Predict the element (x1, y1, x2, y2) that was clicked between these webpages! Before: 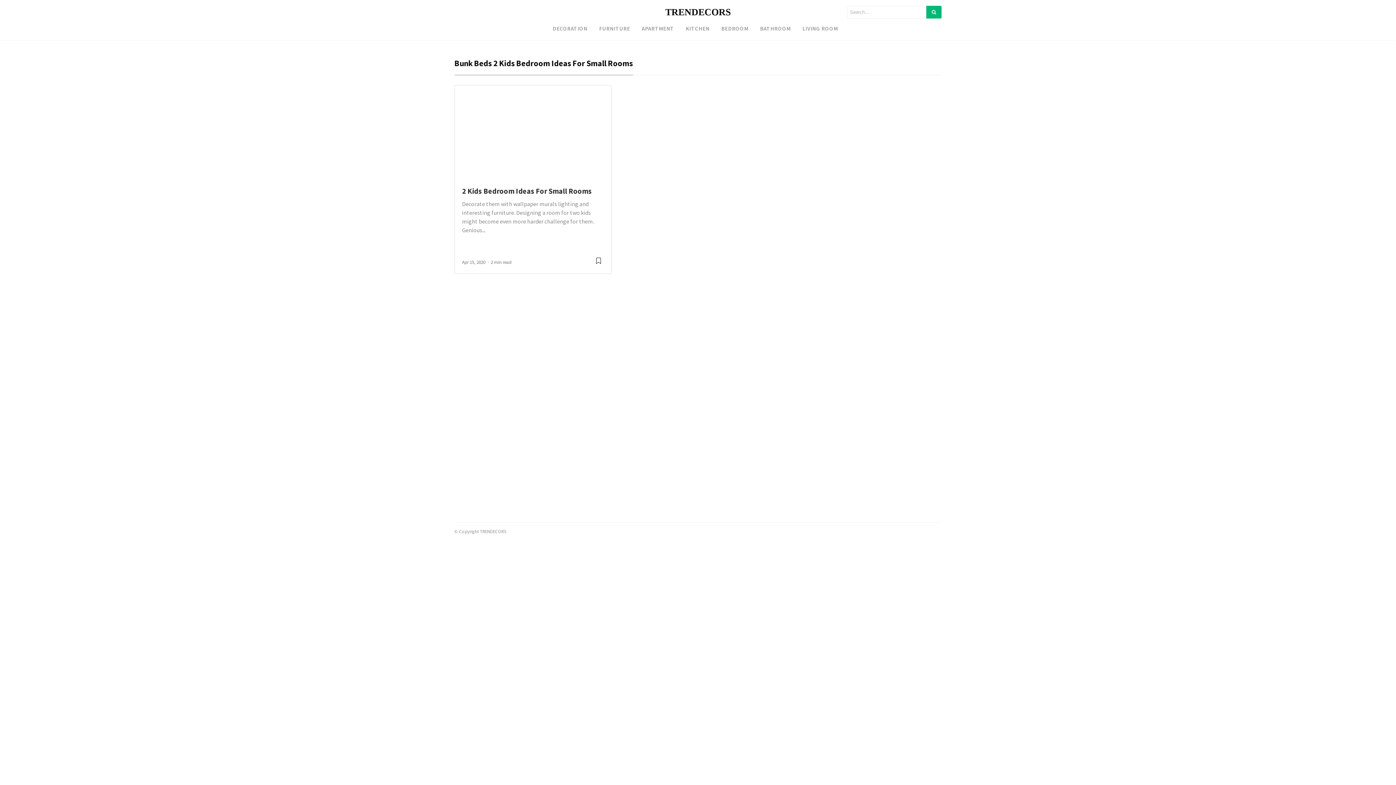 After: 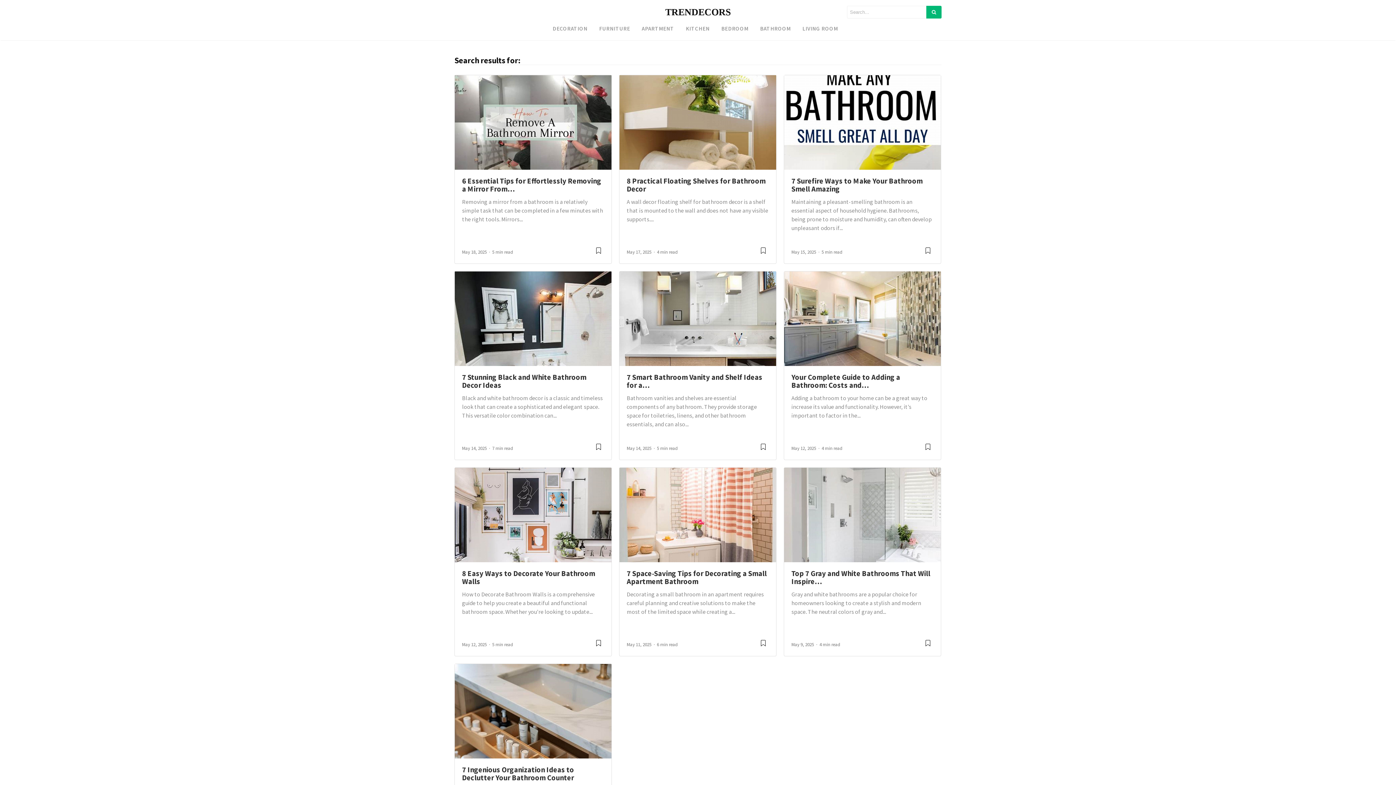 Action: bbox: (926, 5, 941, 18)